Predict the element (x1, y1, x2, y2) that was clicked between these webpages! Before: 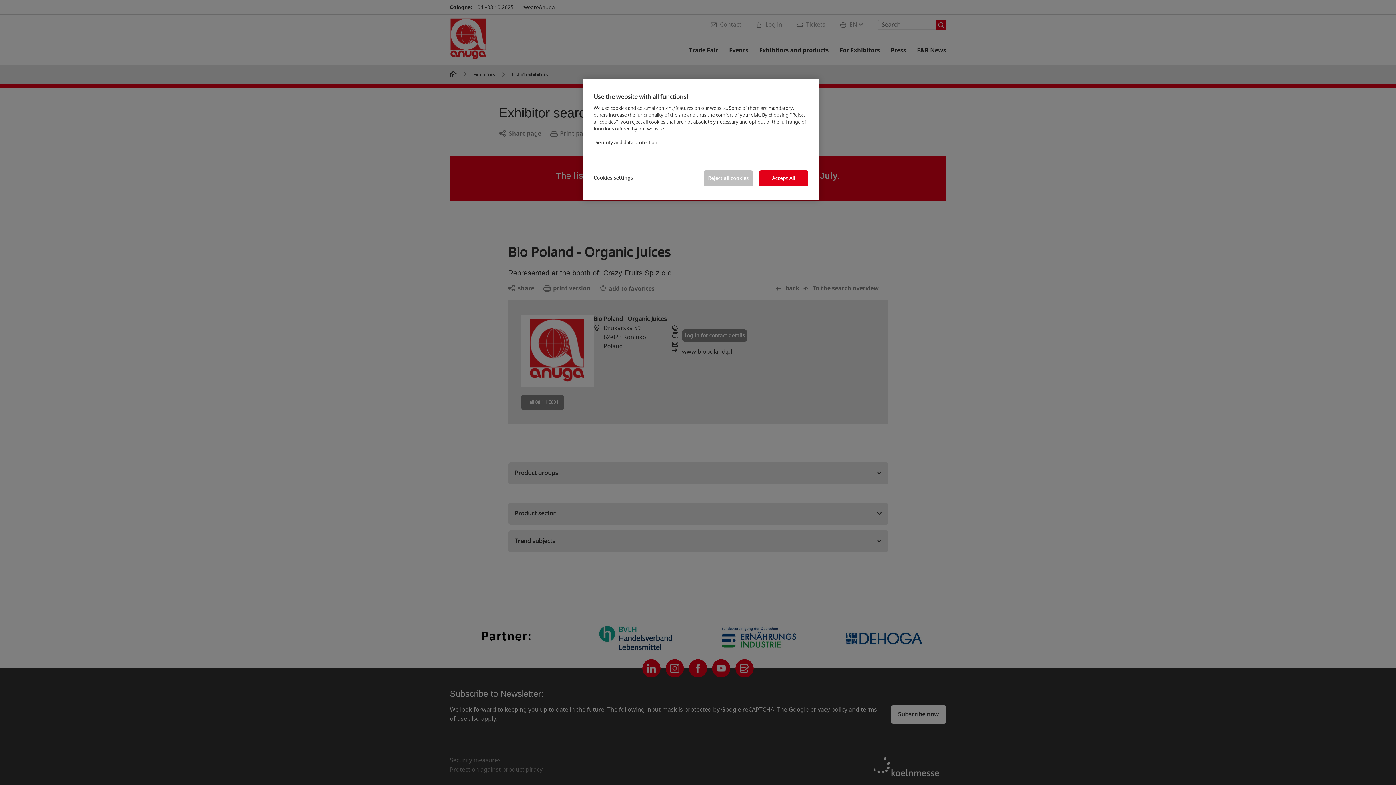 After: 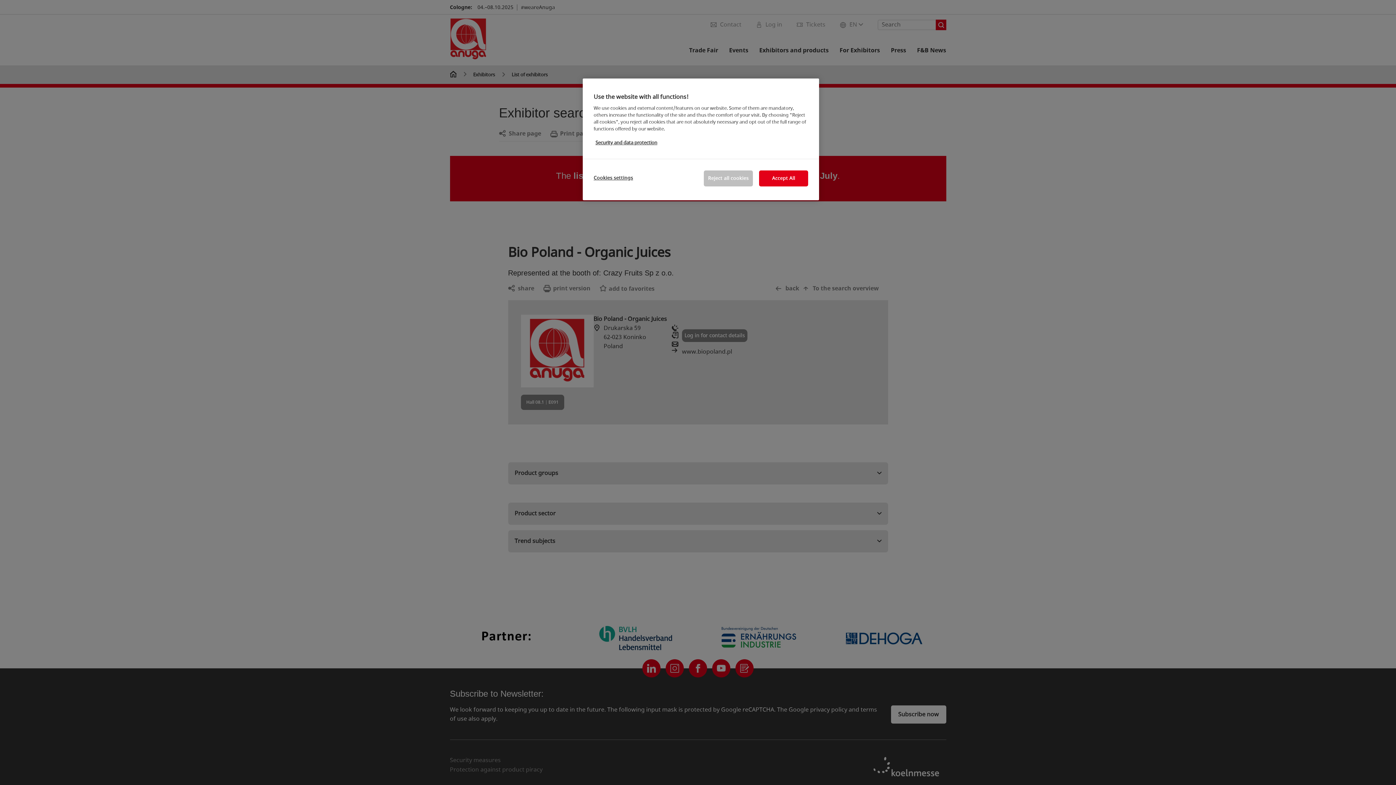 Action: bbox: (595, 139, 657, 146) label: More information about your privacy, opens in a new tab